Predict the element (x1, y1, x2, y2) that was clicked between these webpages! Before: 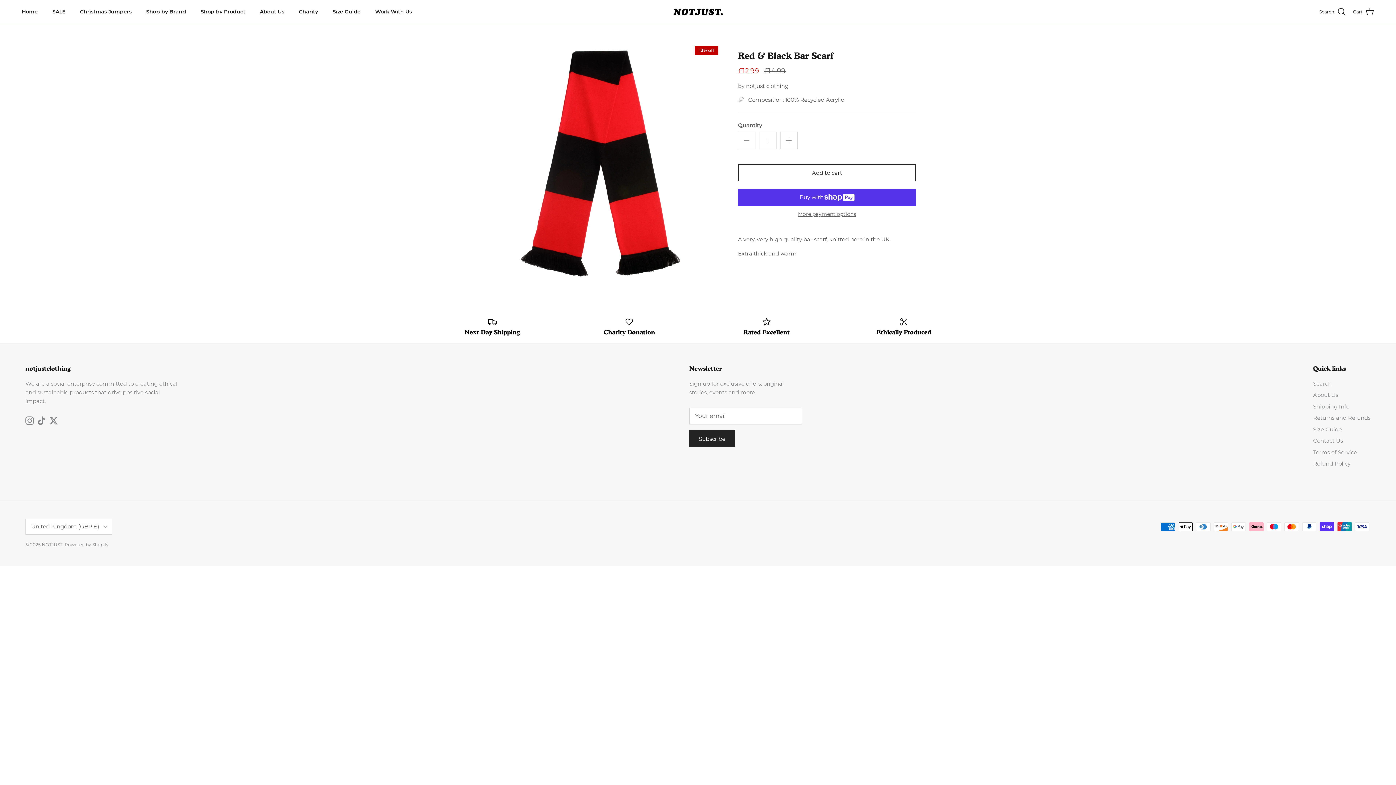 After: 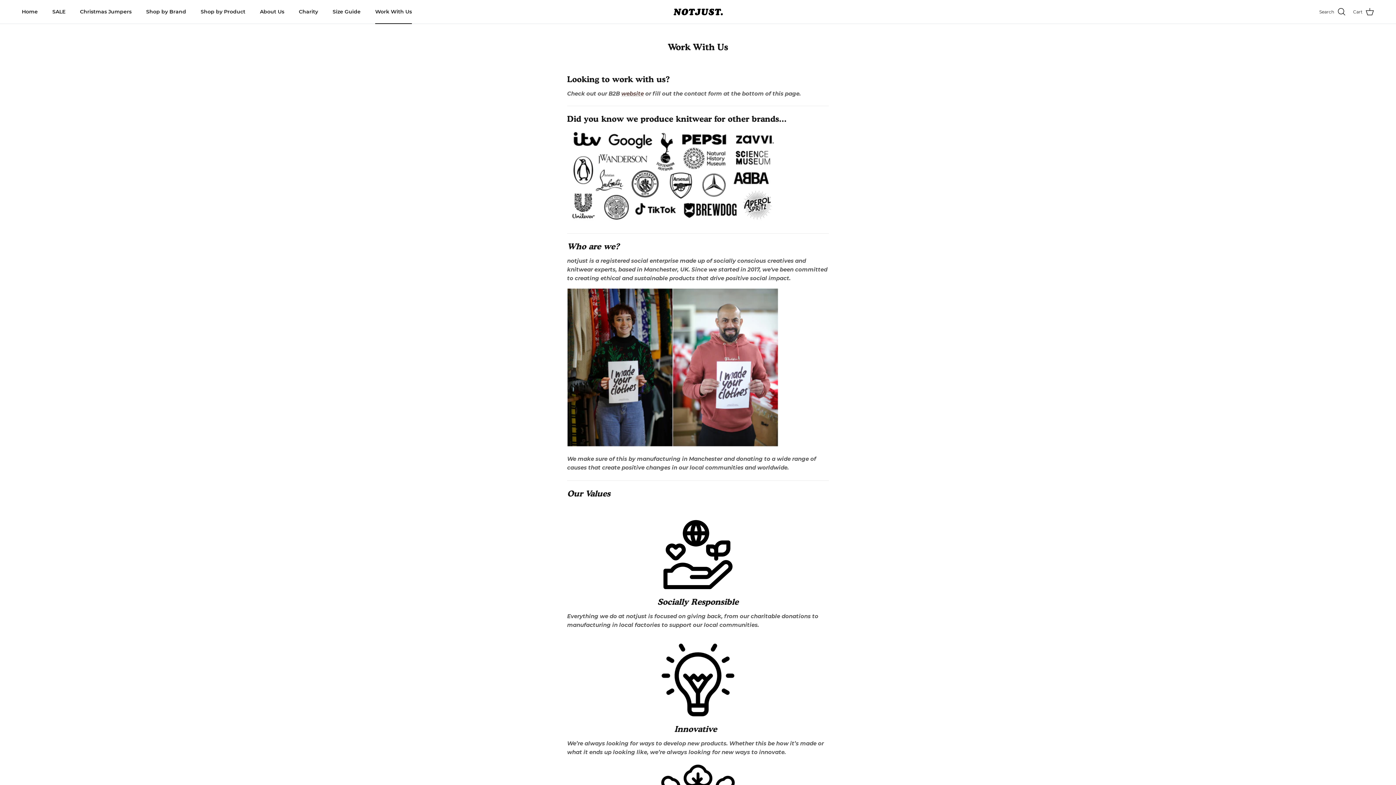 Action: label: Work With Us bbox: (368, 0, 418, 23)